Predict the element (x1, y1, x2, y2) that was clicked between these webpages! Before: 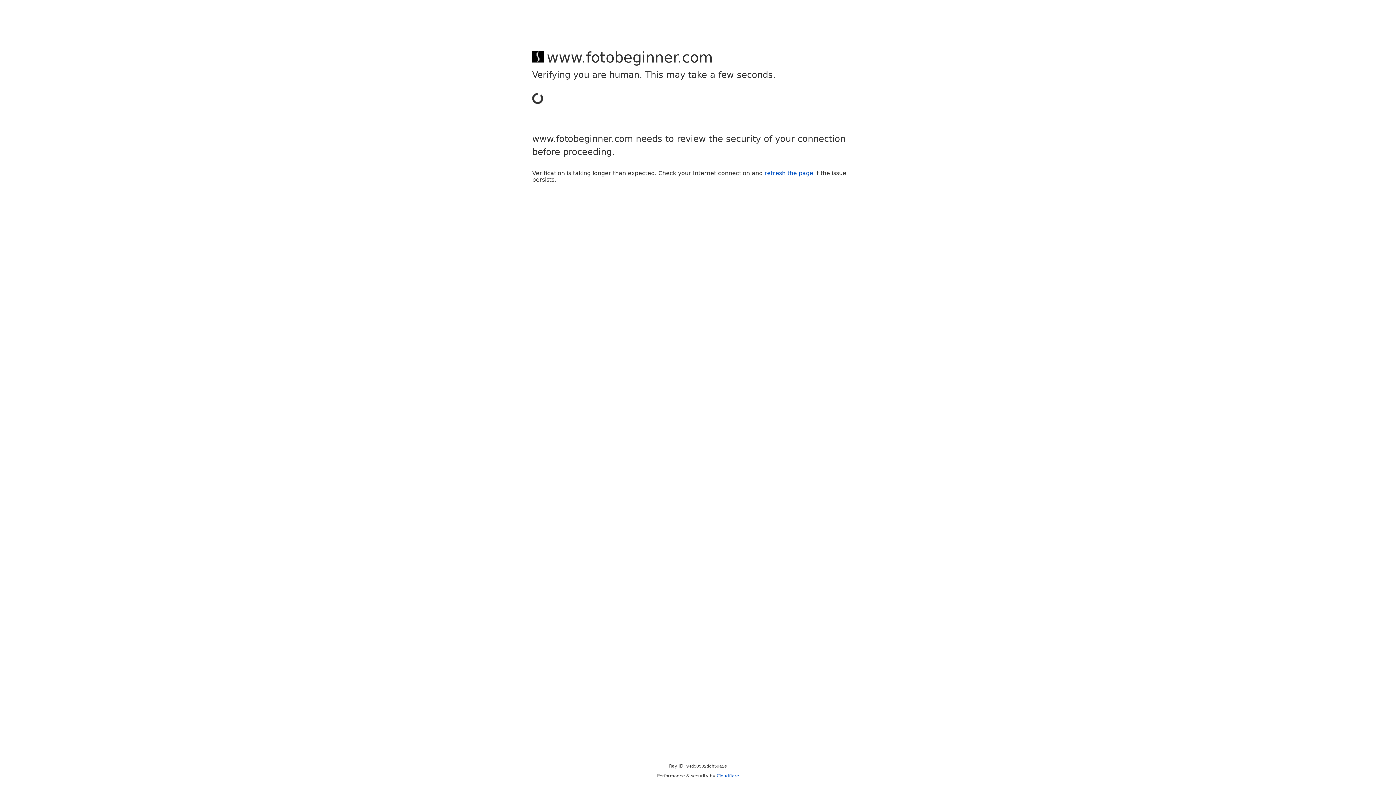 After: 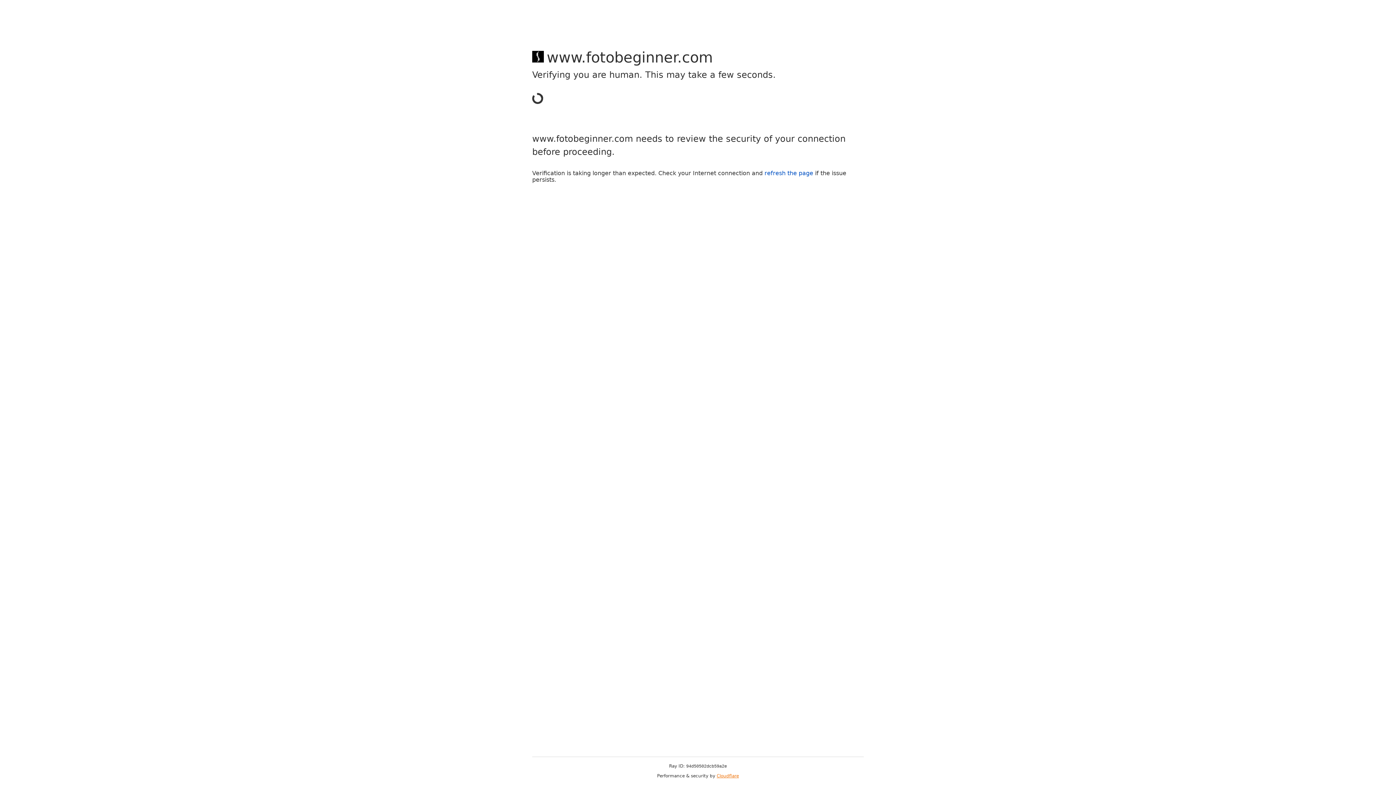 Action: label: Cloudflare bbox: (716, 773, 739, 778)